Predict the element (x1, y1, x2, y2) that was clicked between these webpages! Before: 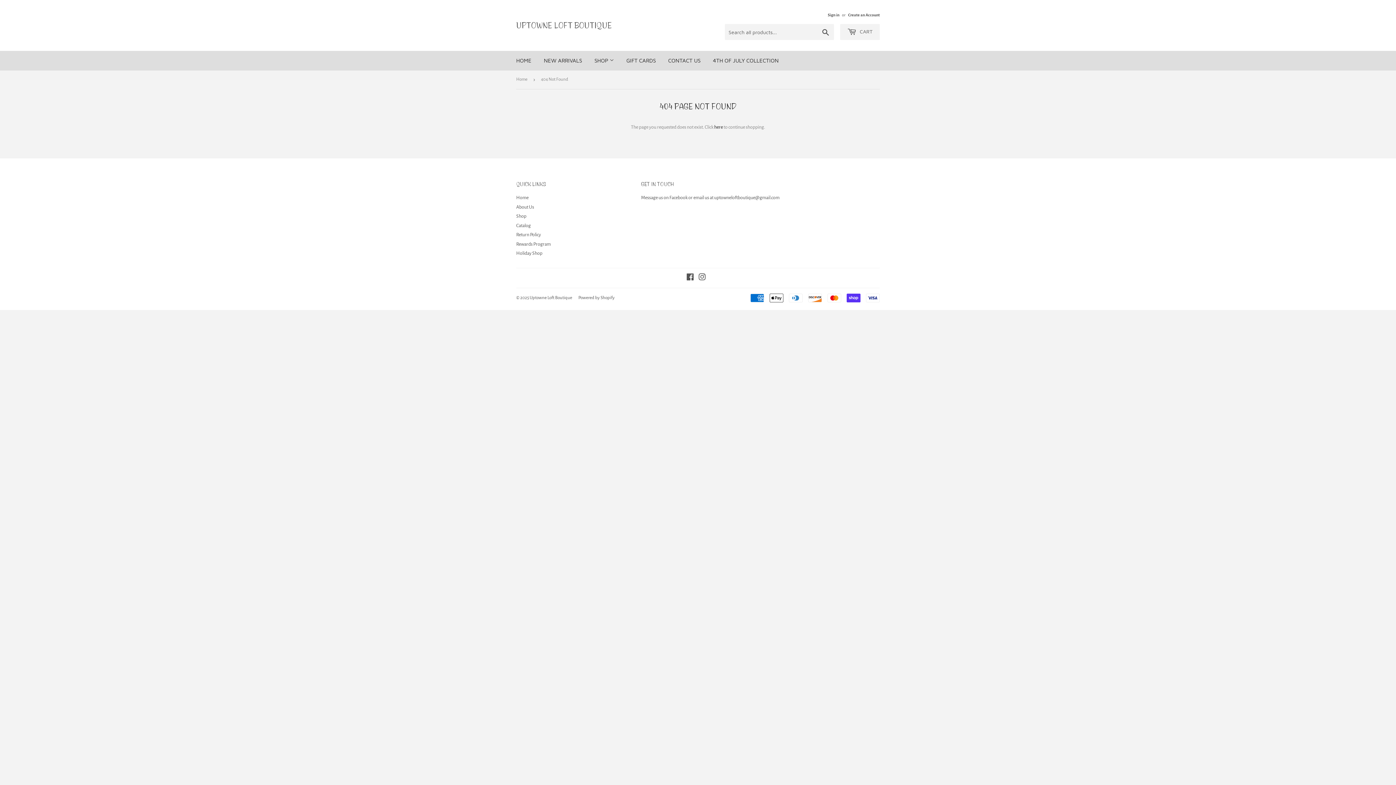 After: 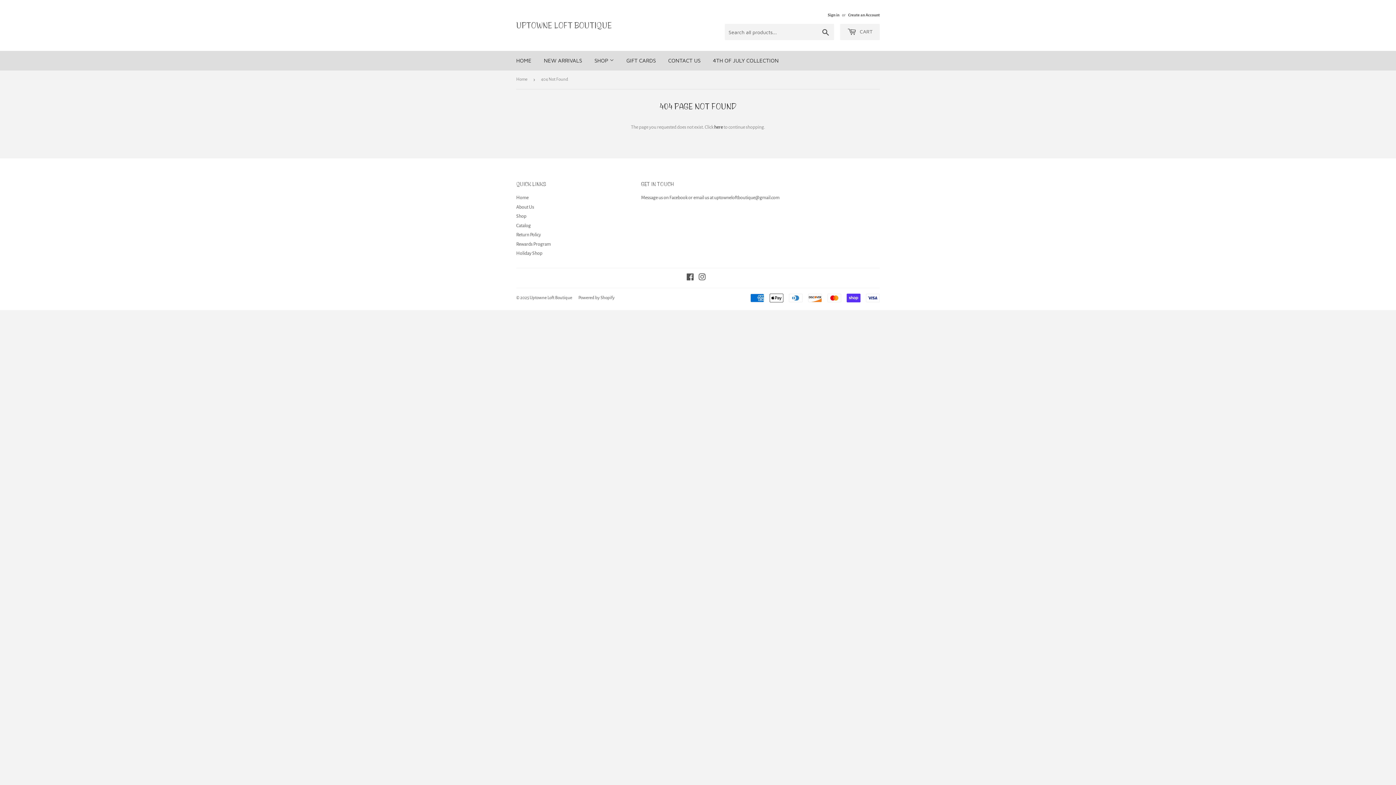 Action: bbox: (516, 250, 542, 256) label: Holiday Shop